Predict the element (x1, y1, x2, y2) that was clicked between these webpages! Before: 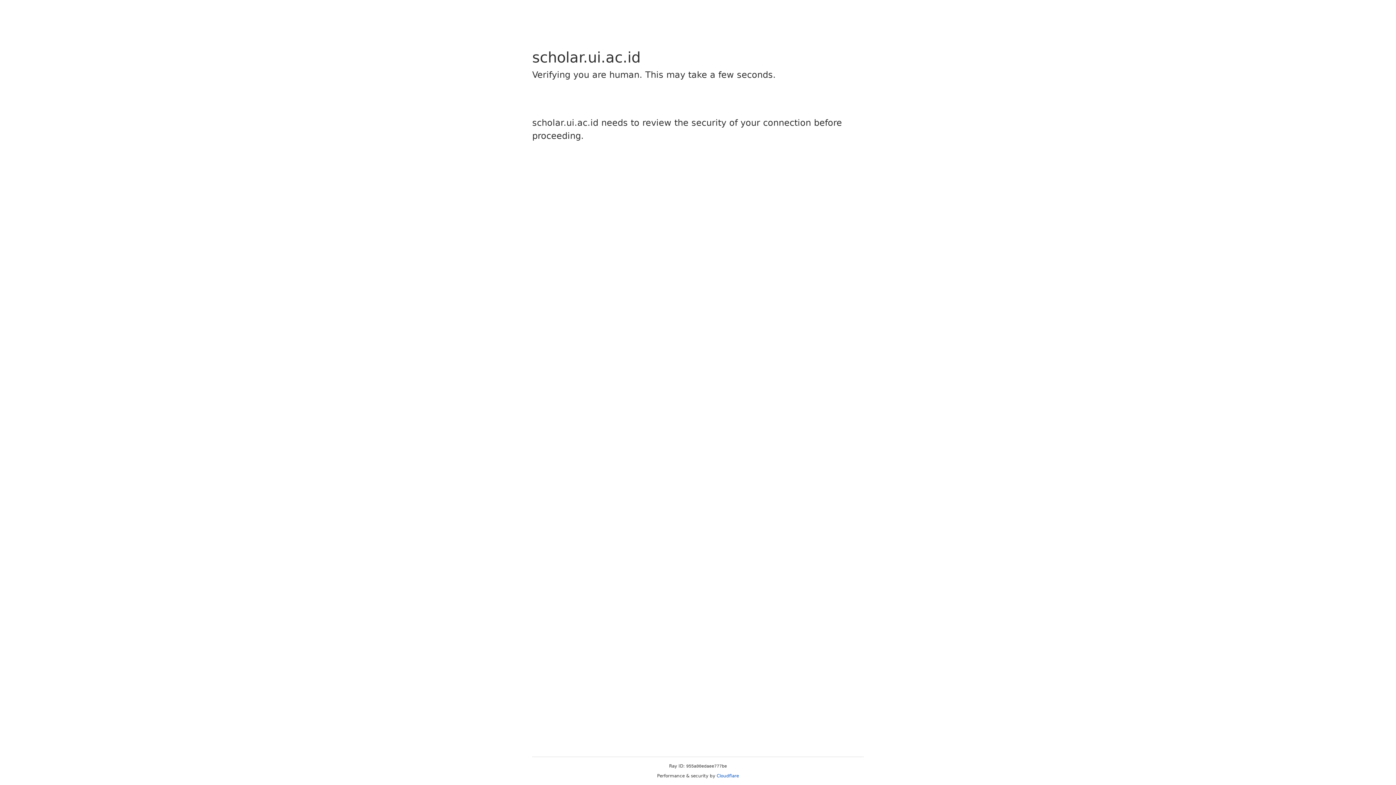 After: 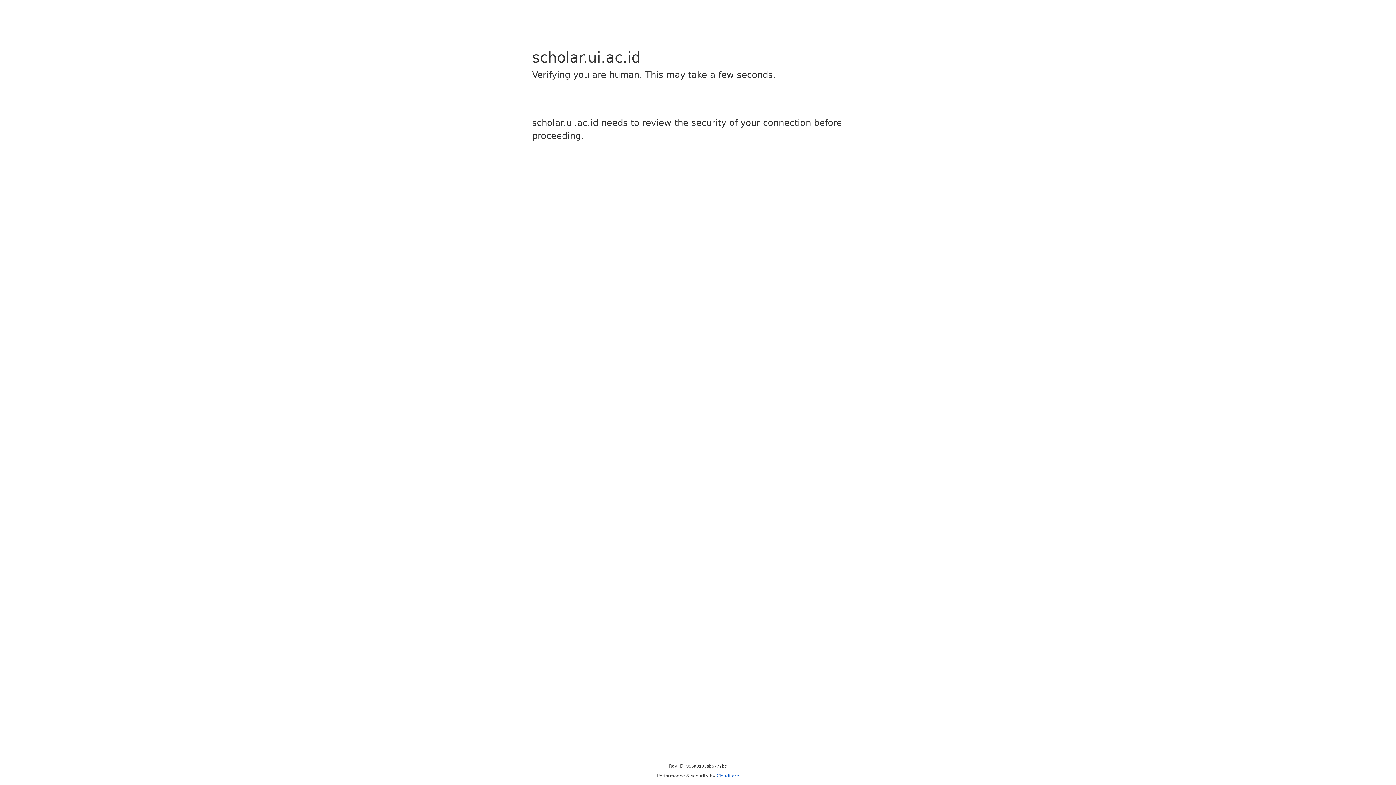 Action: label: Cloudflare bbox: (716, 773, 739, 778)